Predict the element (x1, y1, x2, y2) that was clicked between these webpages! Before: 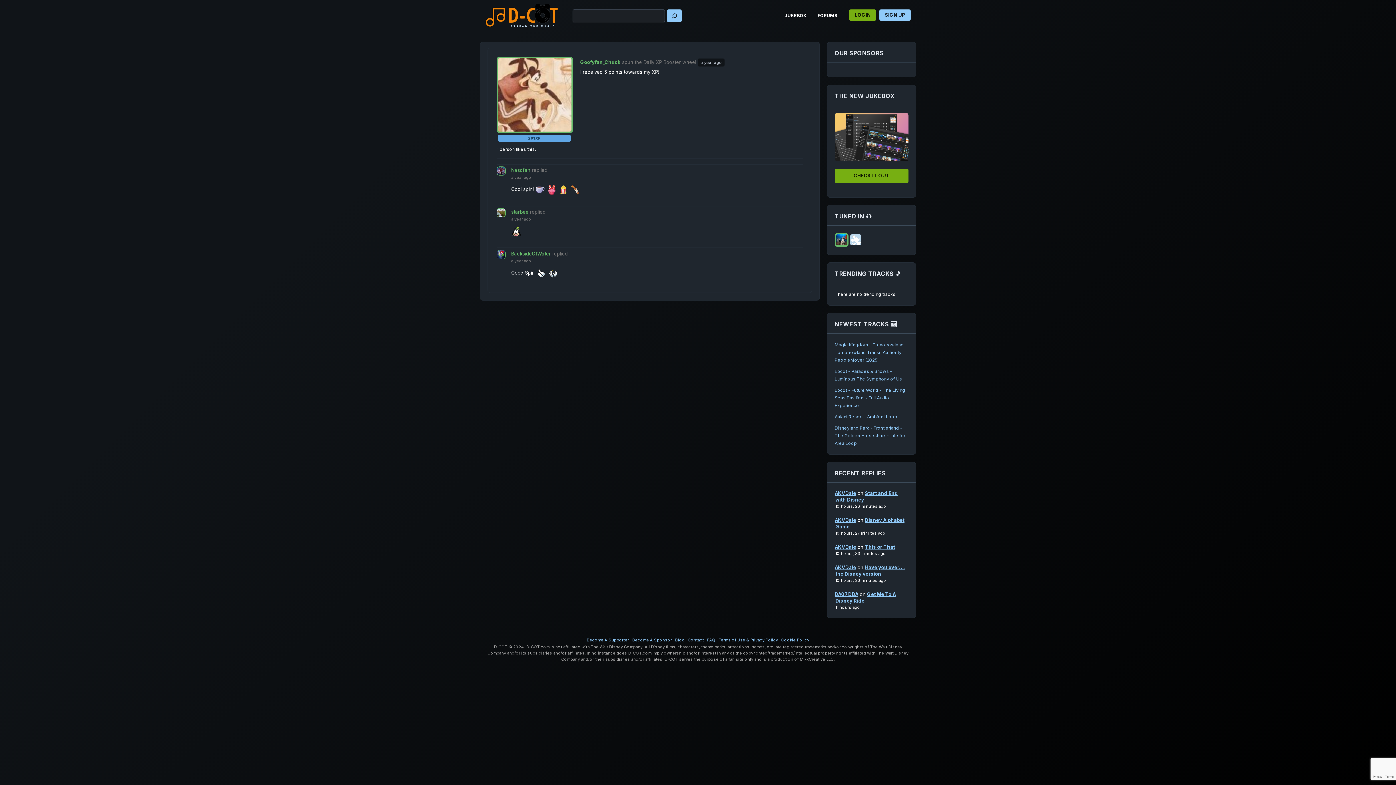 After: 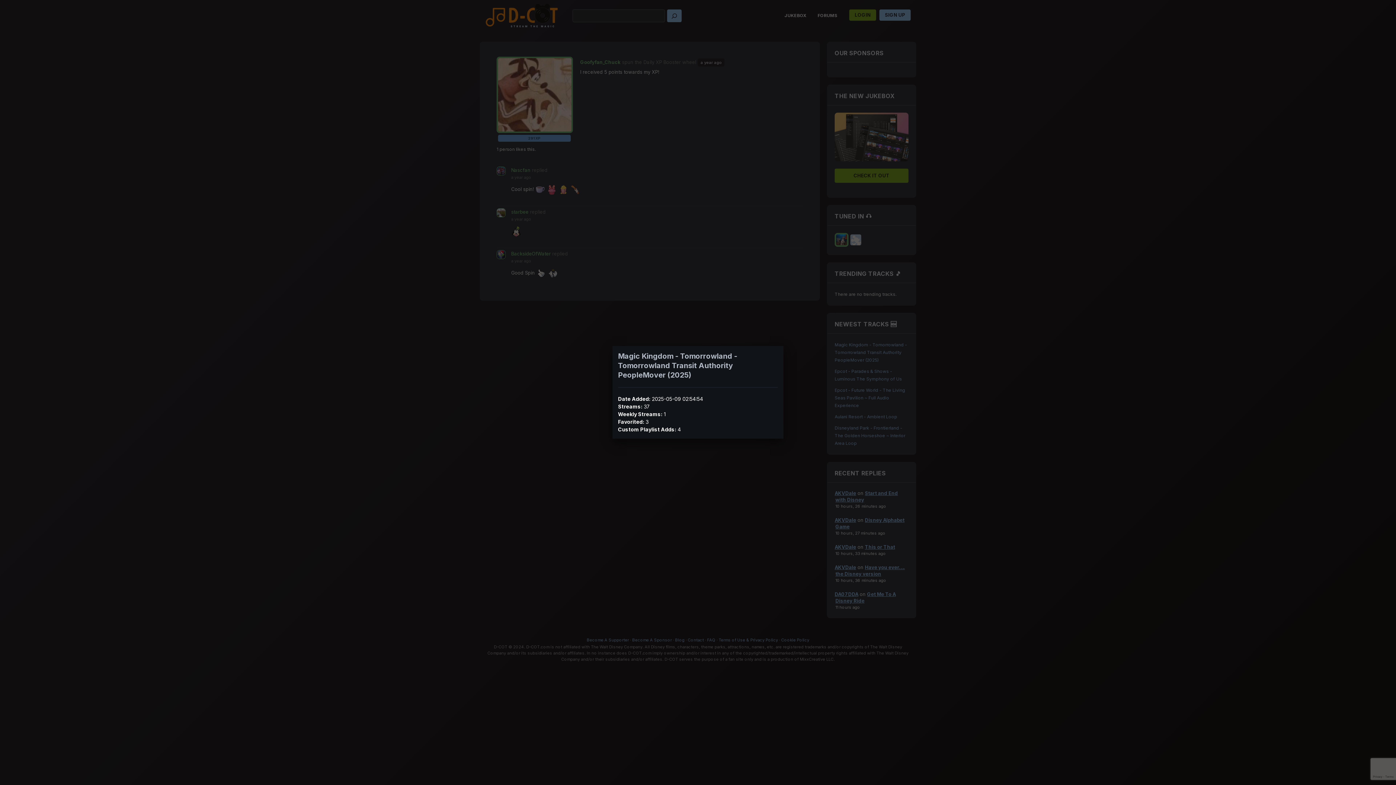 Action: label: Magic Kingdom - Tomorrowland - Tomorrowland Transit Authority PeopleMover (2025) bbox: (834, 342, 907, 363)